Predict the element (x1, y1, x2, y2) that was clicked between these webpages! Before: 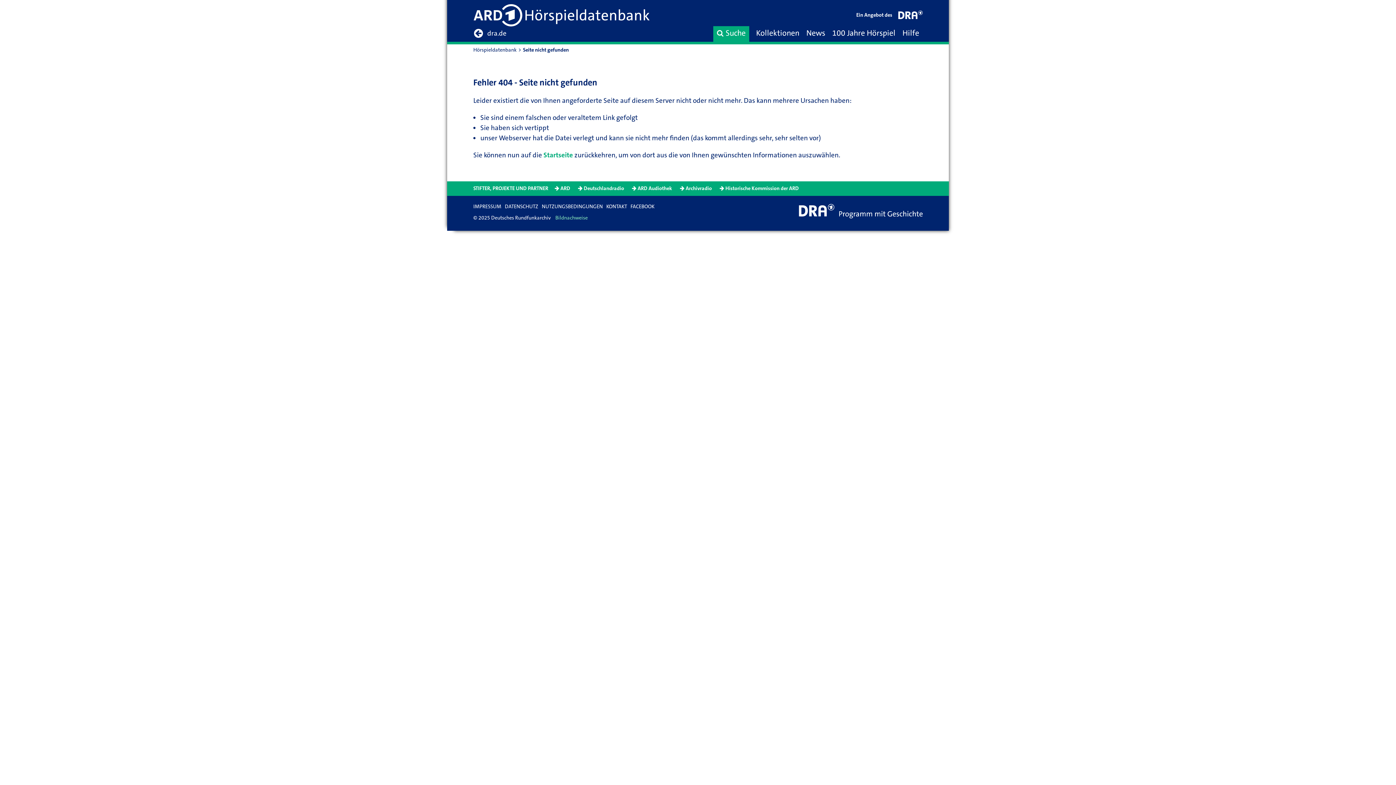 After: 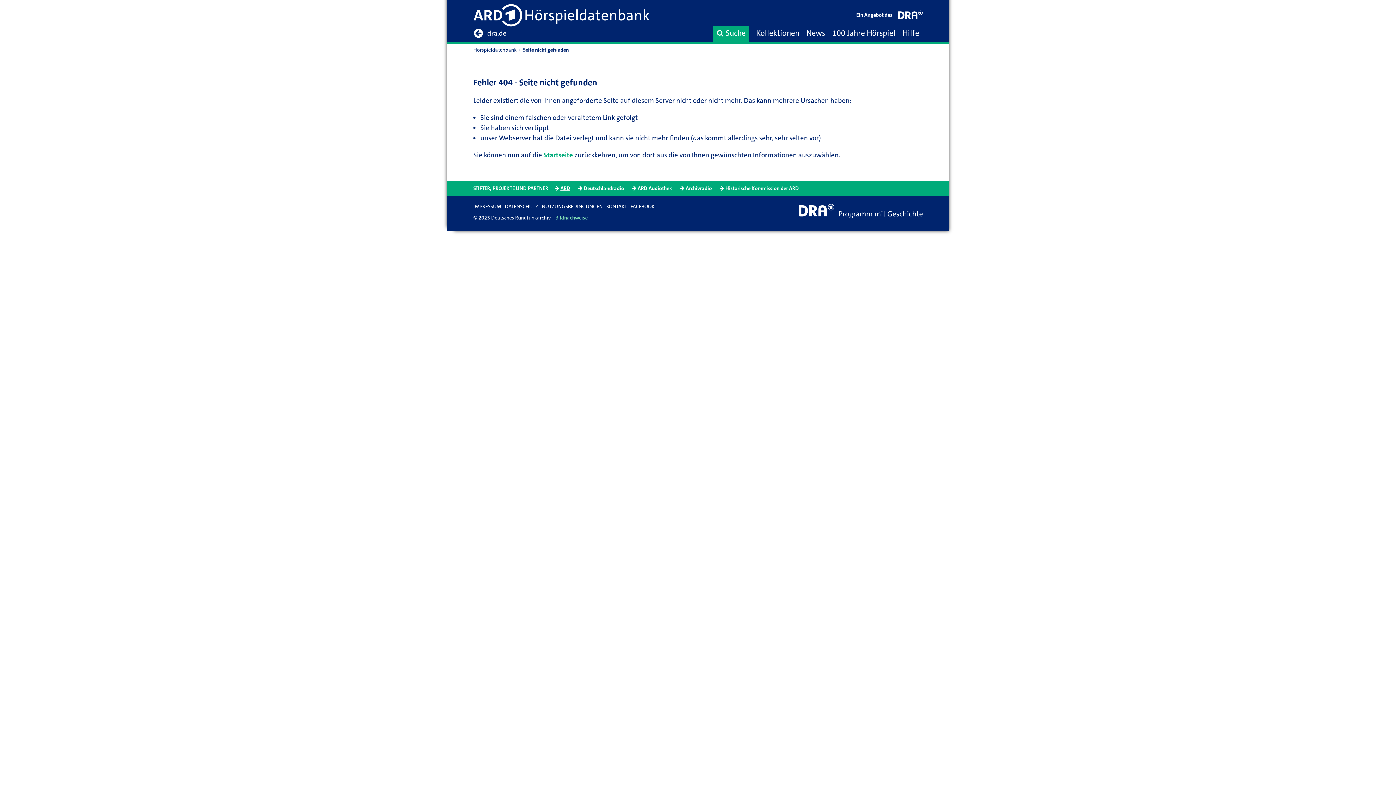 Action: label: ARD bbox: (560, 185, 570, 192)